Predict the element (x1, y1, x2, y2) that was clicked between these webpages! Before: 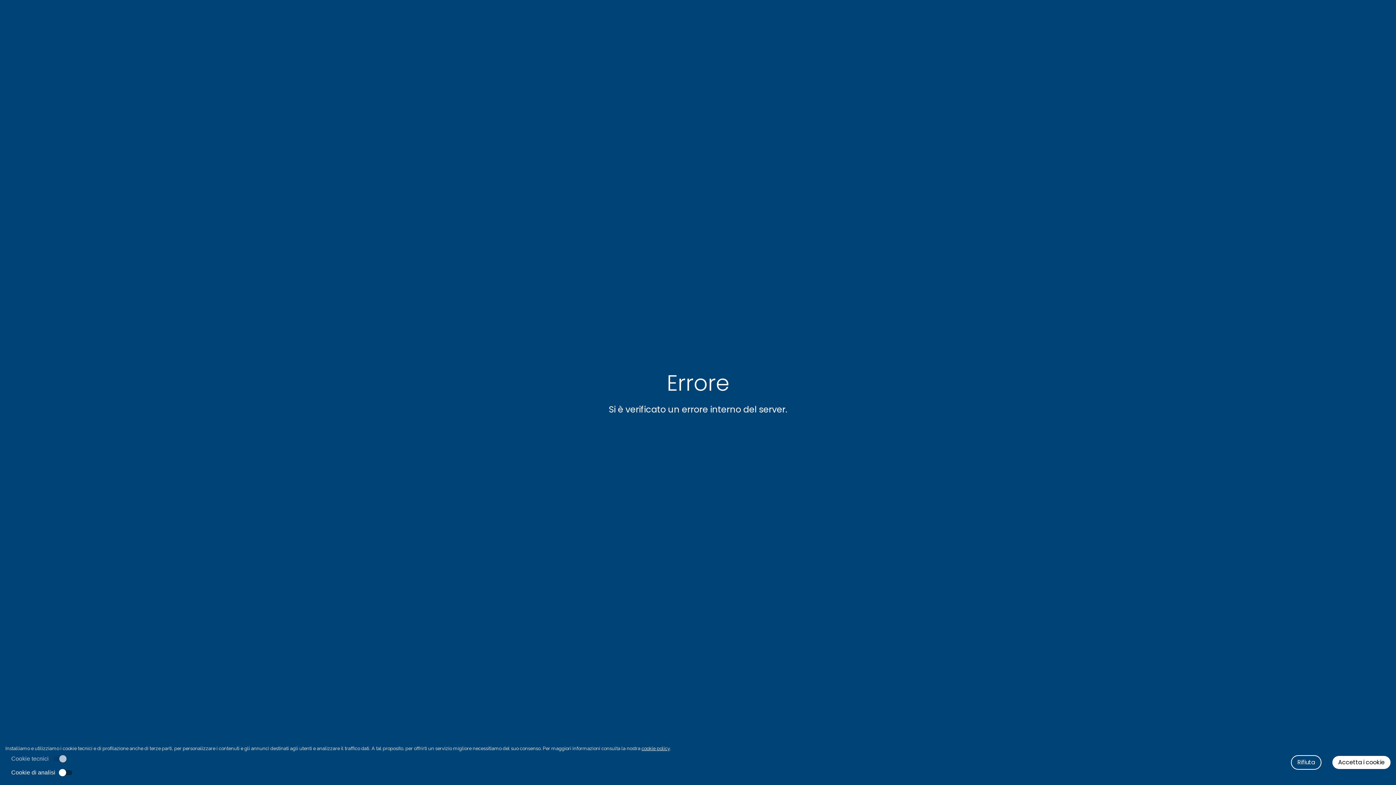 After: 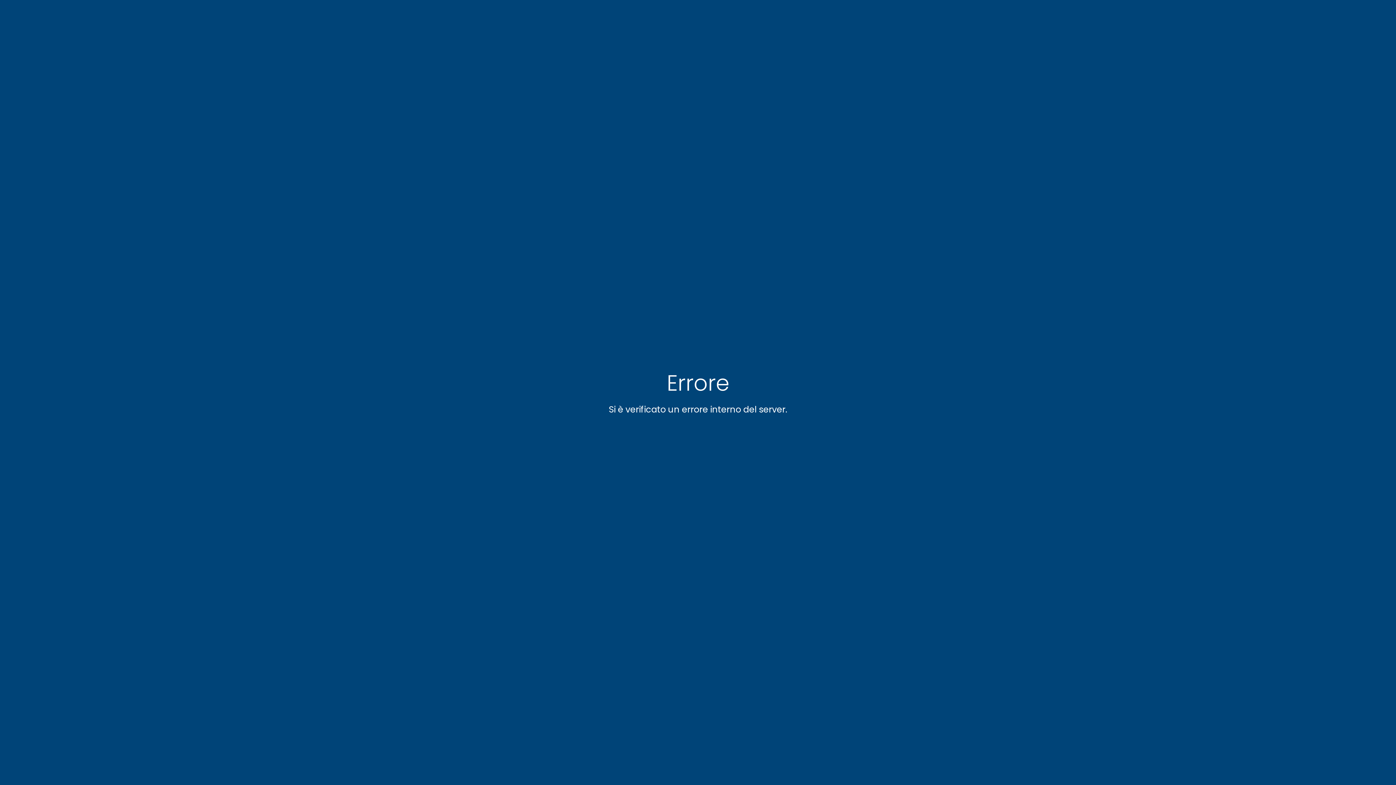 Action: label: Decline cookies bbox: (1291, 755, 1321, 770)